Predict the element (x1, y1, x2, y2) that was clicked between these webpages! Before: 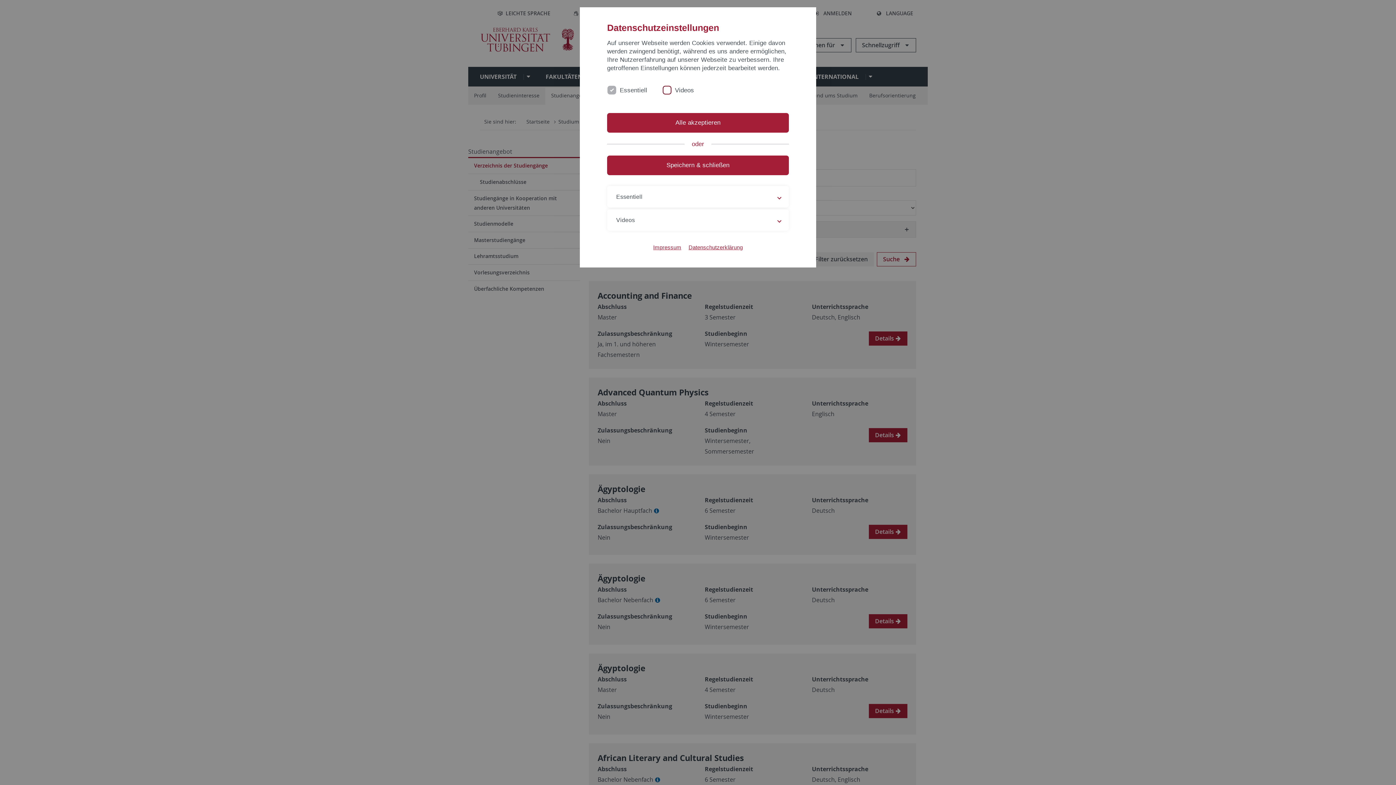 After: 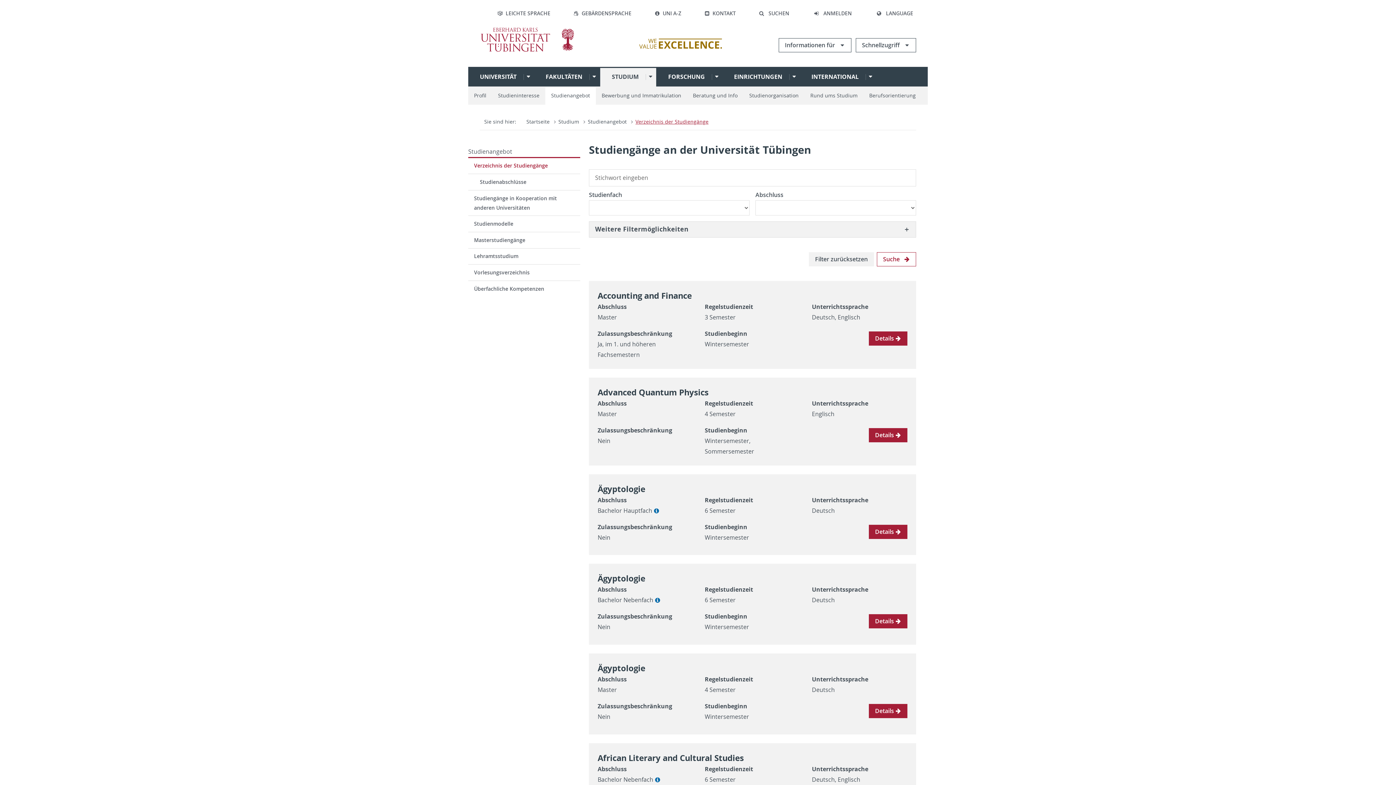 Action: bbox: (607, 155, 789, 175) label: Speichern & schließen